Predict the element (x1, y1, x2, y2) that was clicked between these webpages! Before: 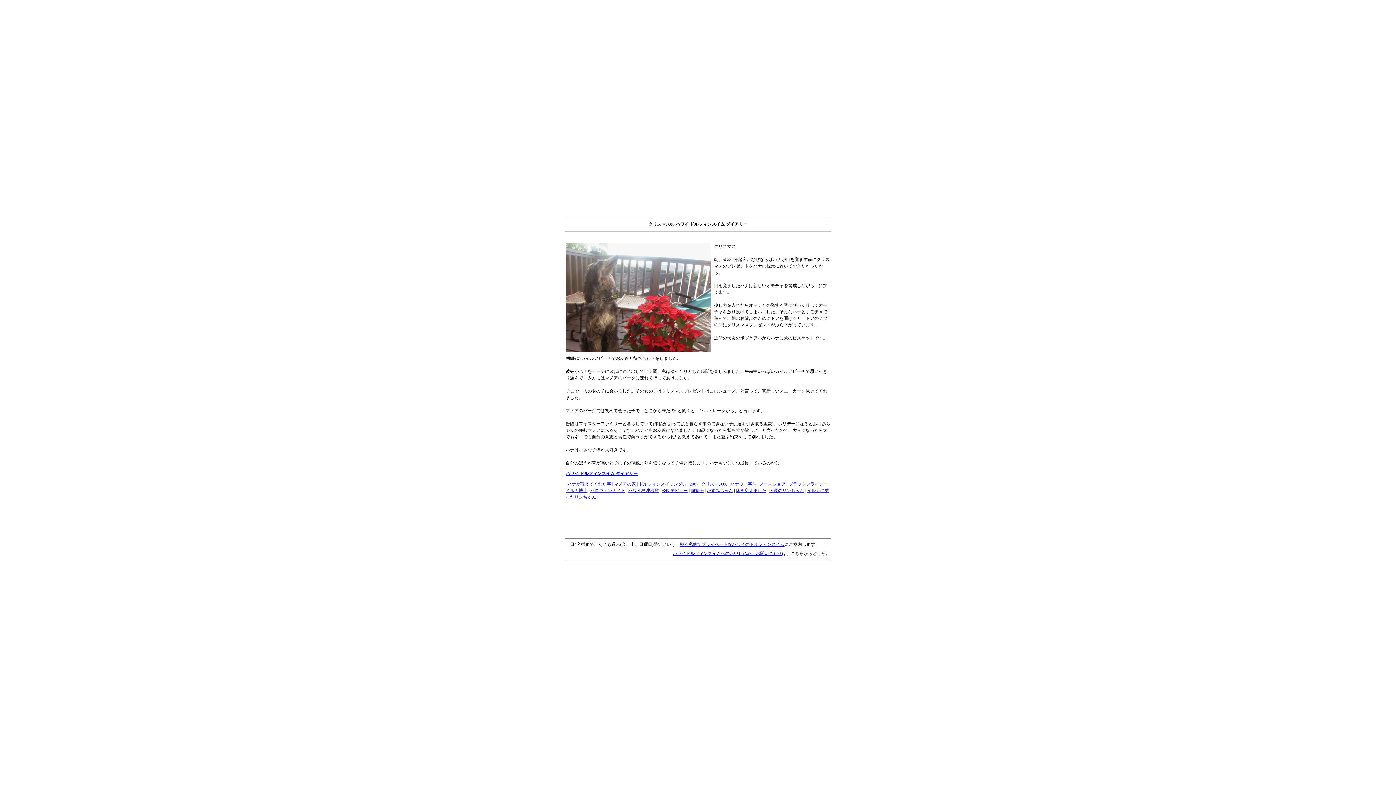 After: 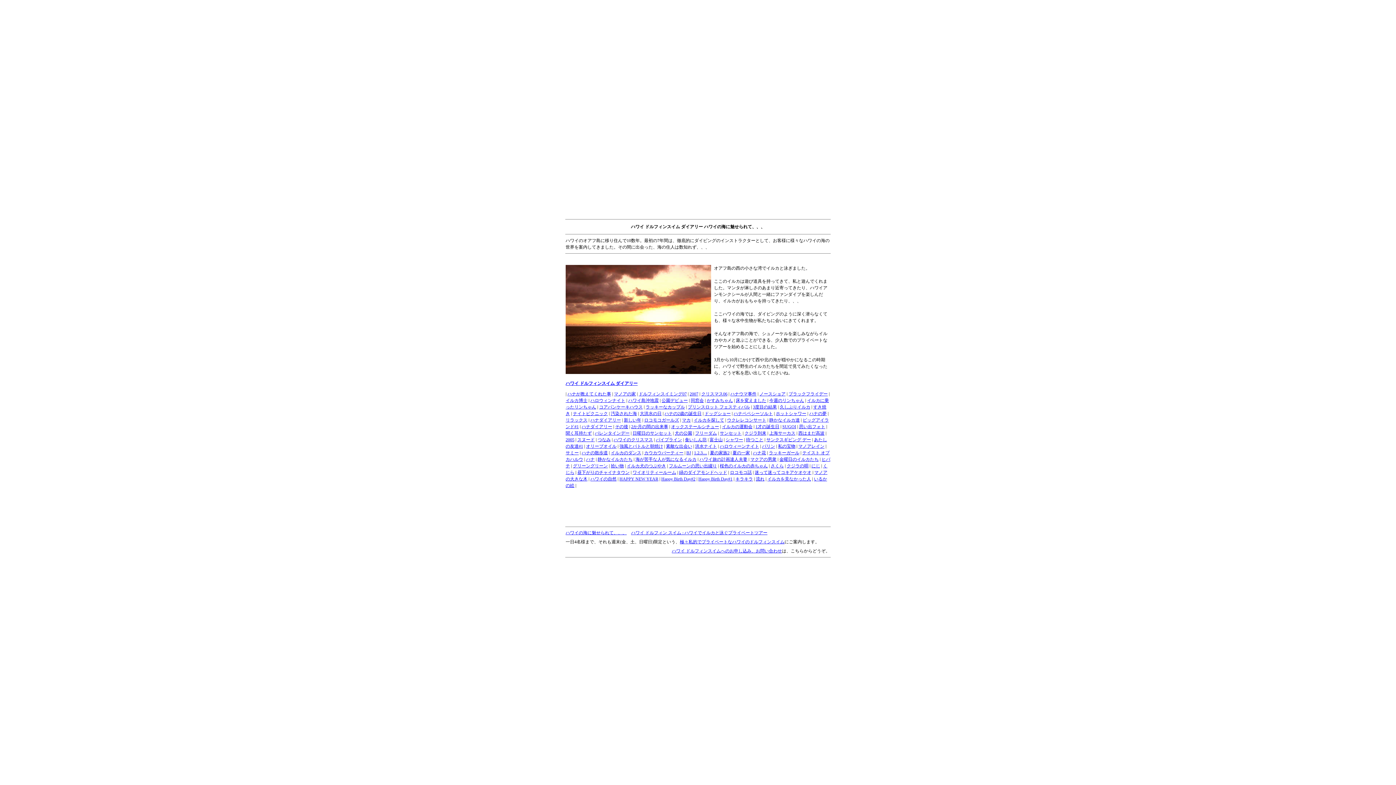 Action: label: ハワイ ドルフィンスイム ダイアリー bbox: (565, 471, 637, 476)